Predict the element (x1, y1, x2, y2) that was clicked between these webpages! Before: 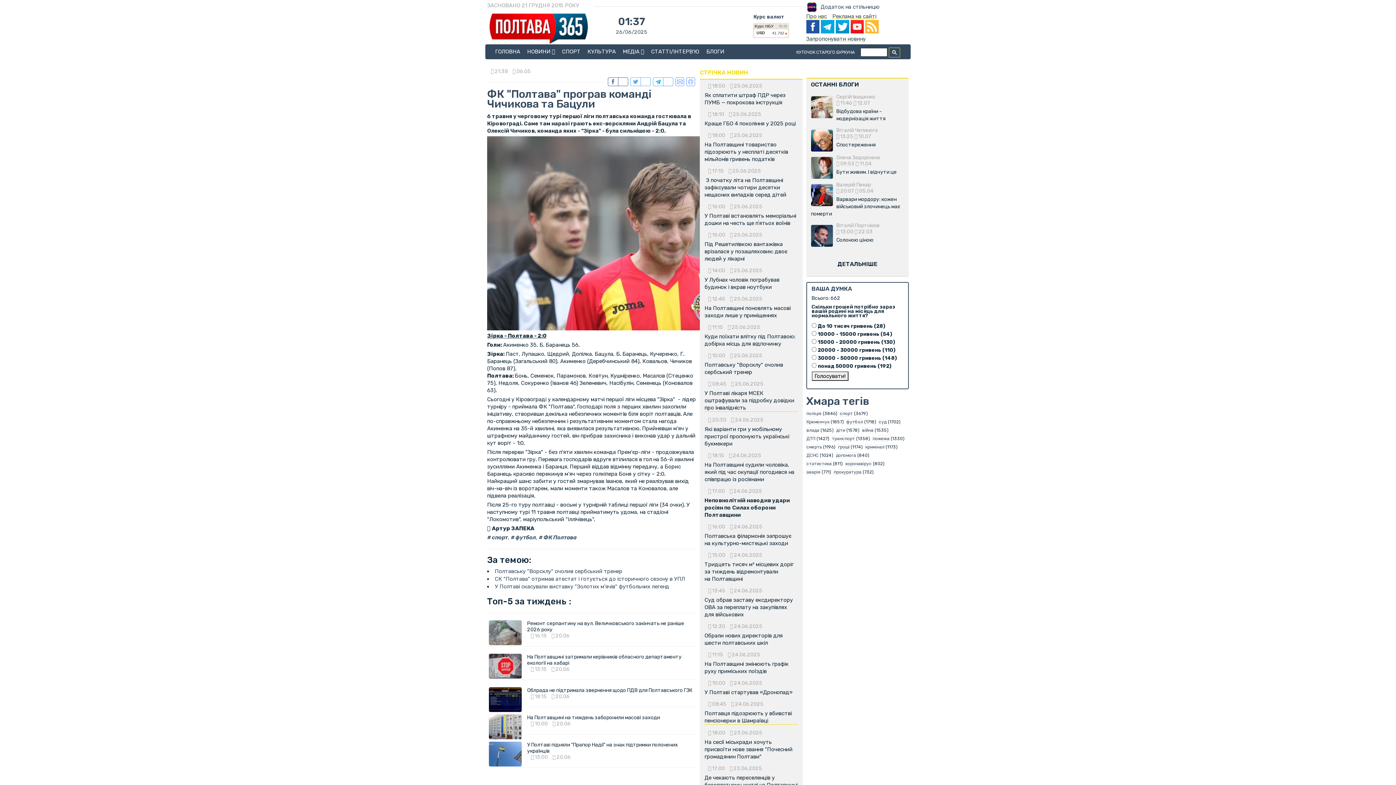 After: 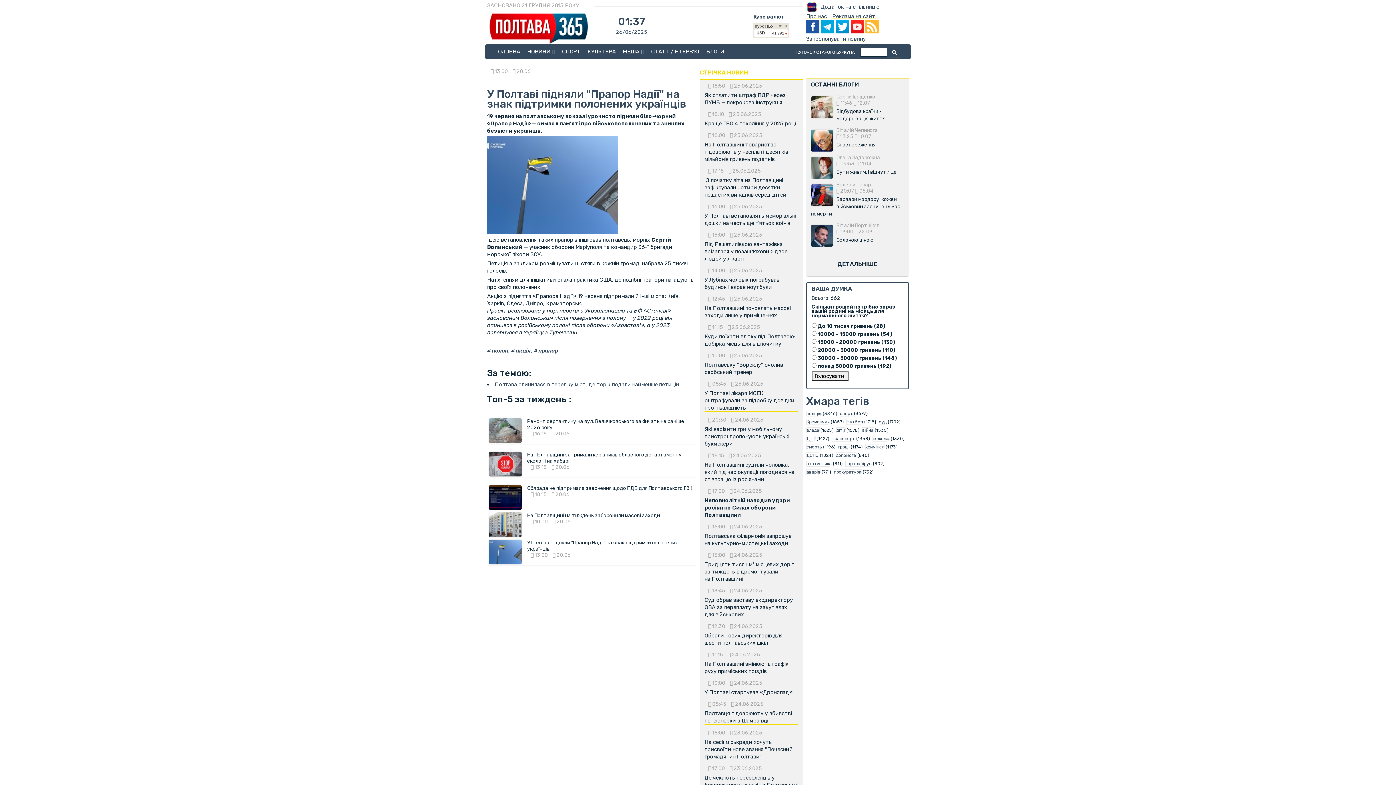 Action: label: У Полтаві підняли "Прапор Надії" на знак підтримки полонених українців bbox: (527, 742, 678, 754)